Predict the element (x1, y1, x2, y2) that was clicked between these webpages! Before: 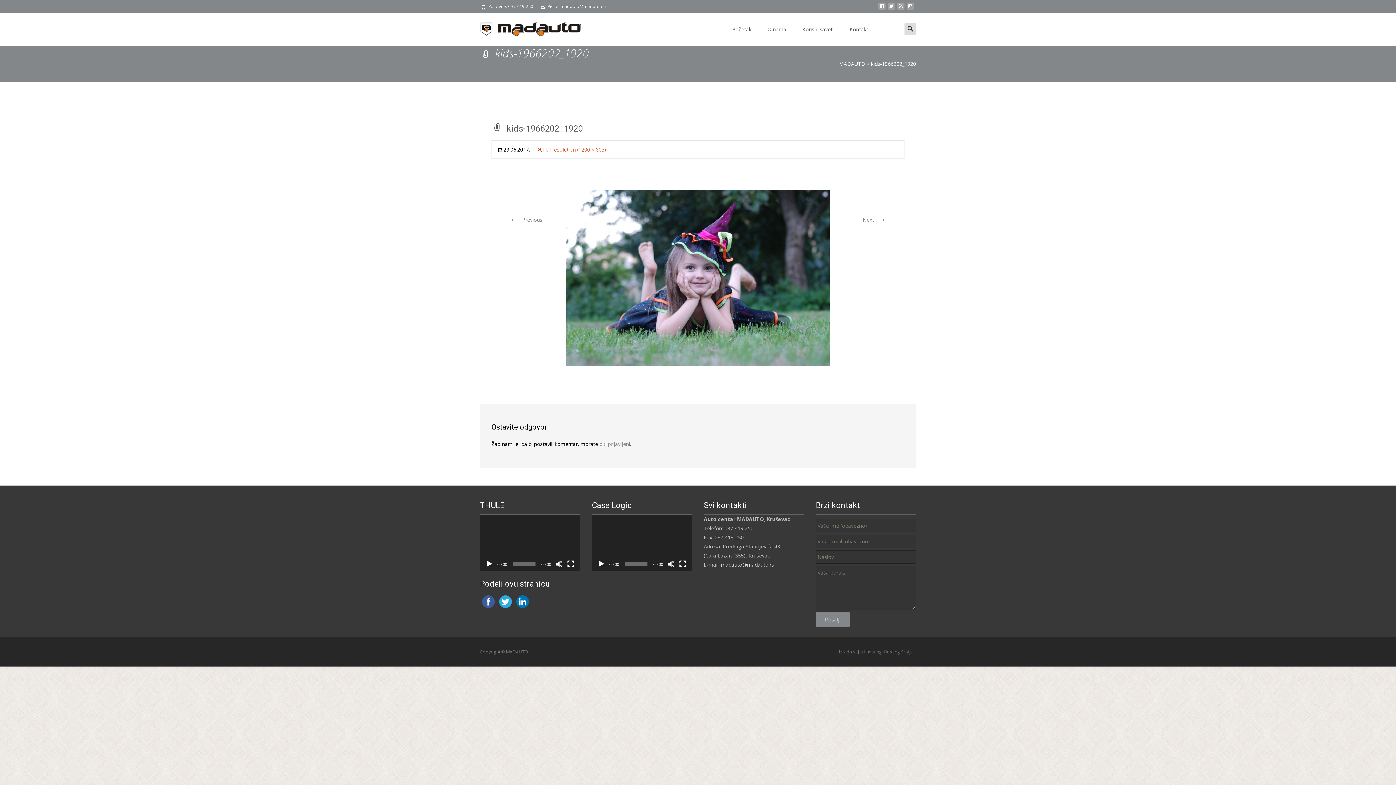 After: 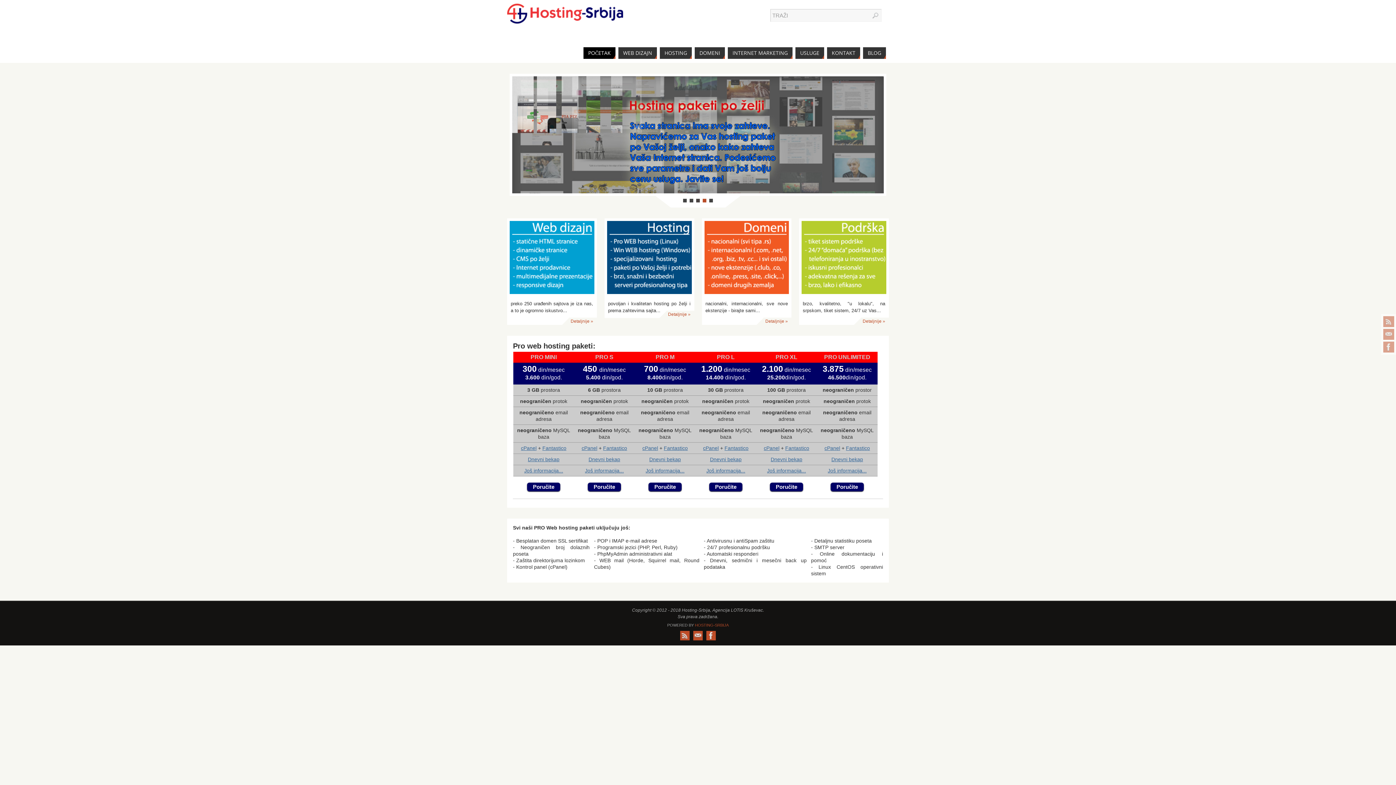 Action: bbox: (884, 649, 913, 655) label: Hosting-Srbija